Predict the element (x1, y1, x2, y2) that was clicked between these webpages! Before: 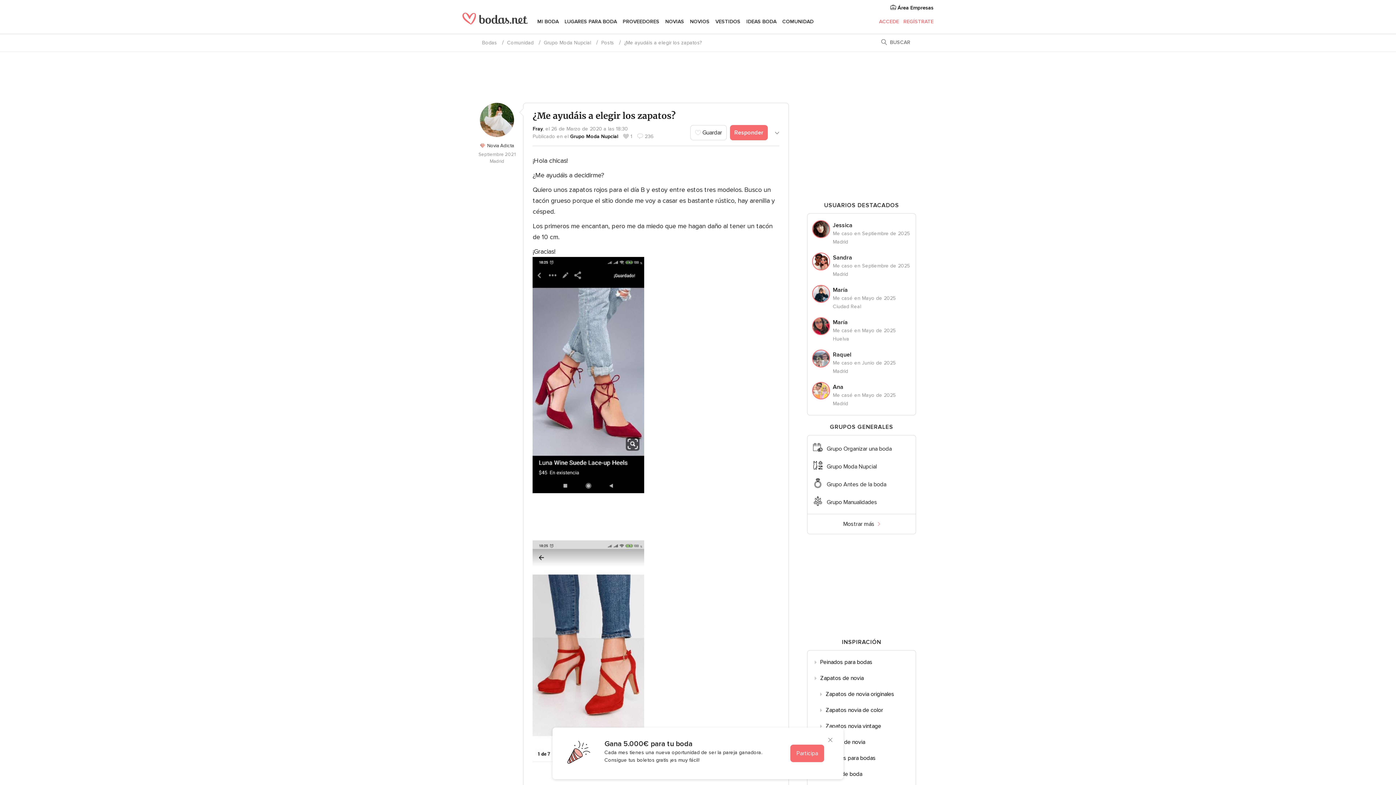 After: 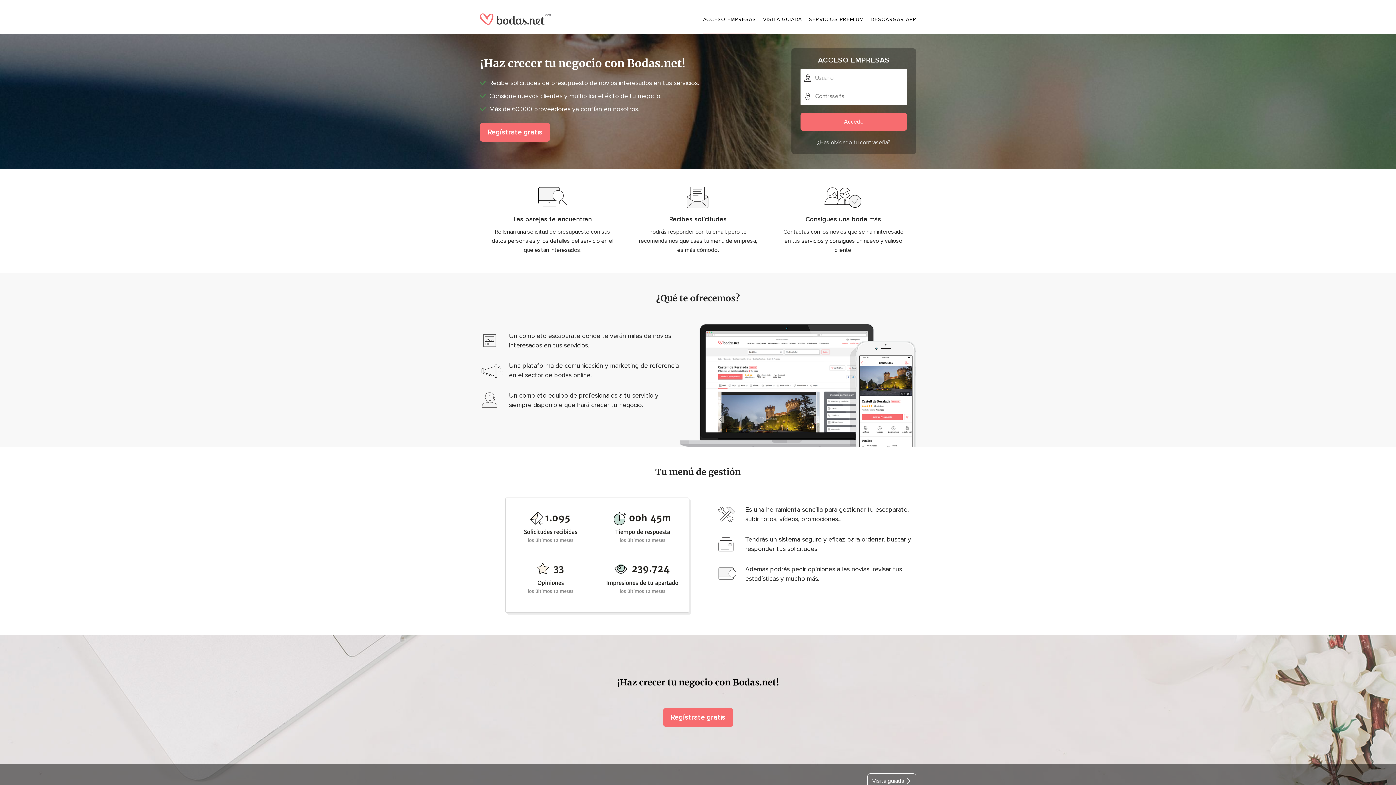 Action: label:  Área Empresas bbox: (890, 3, 933, 12)